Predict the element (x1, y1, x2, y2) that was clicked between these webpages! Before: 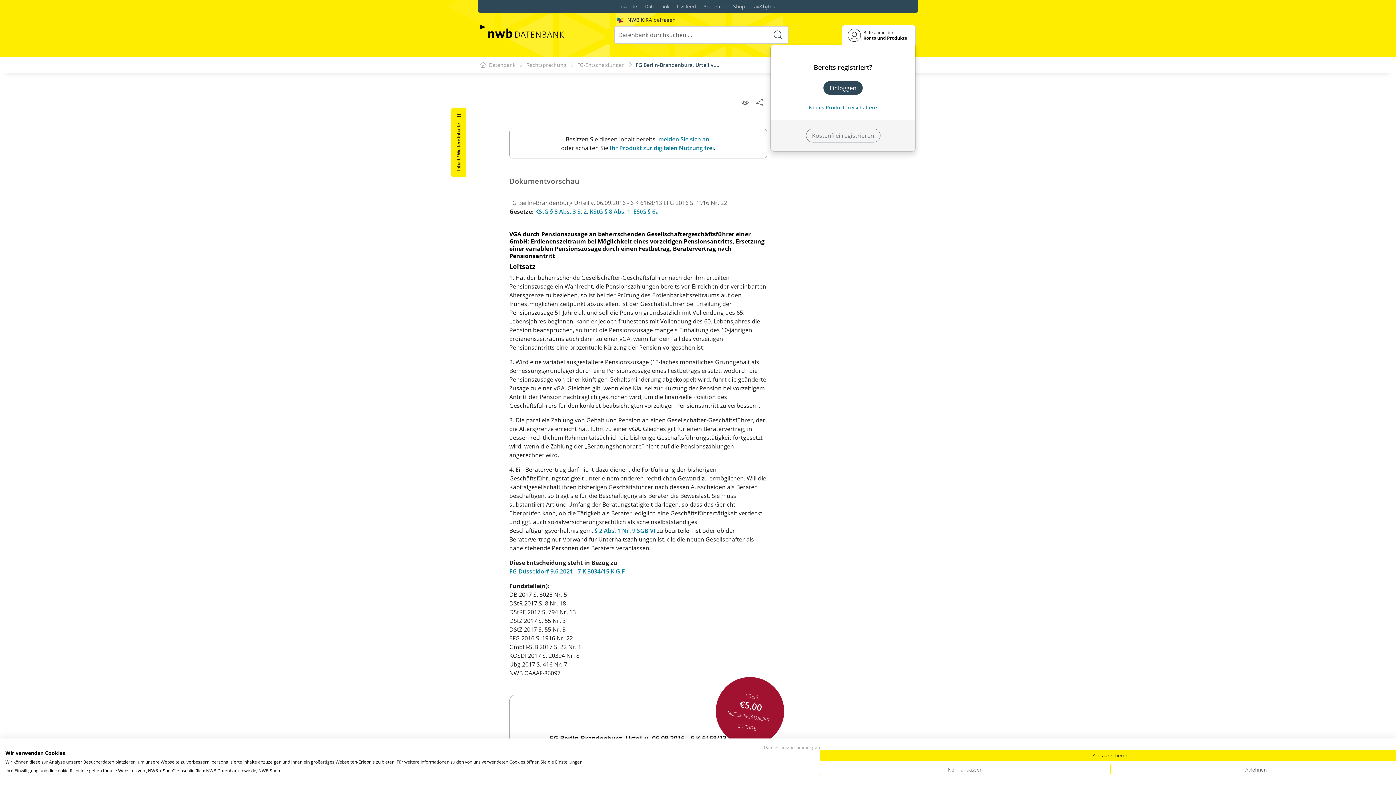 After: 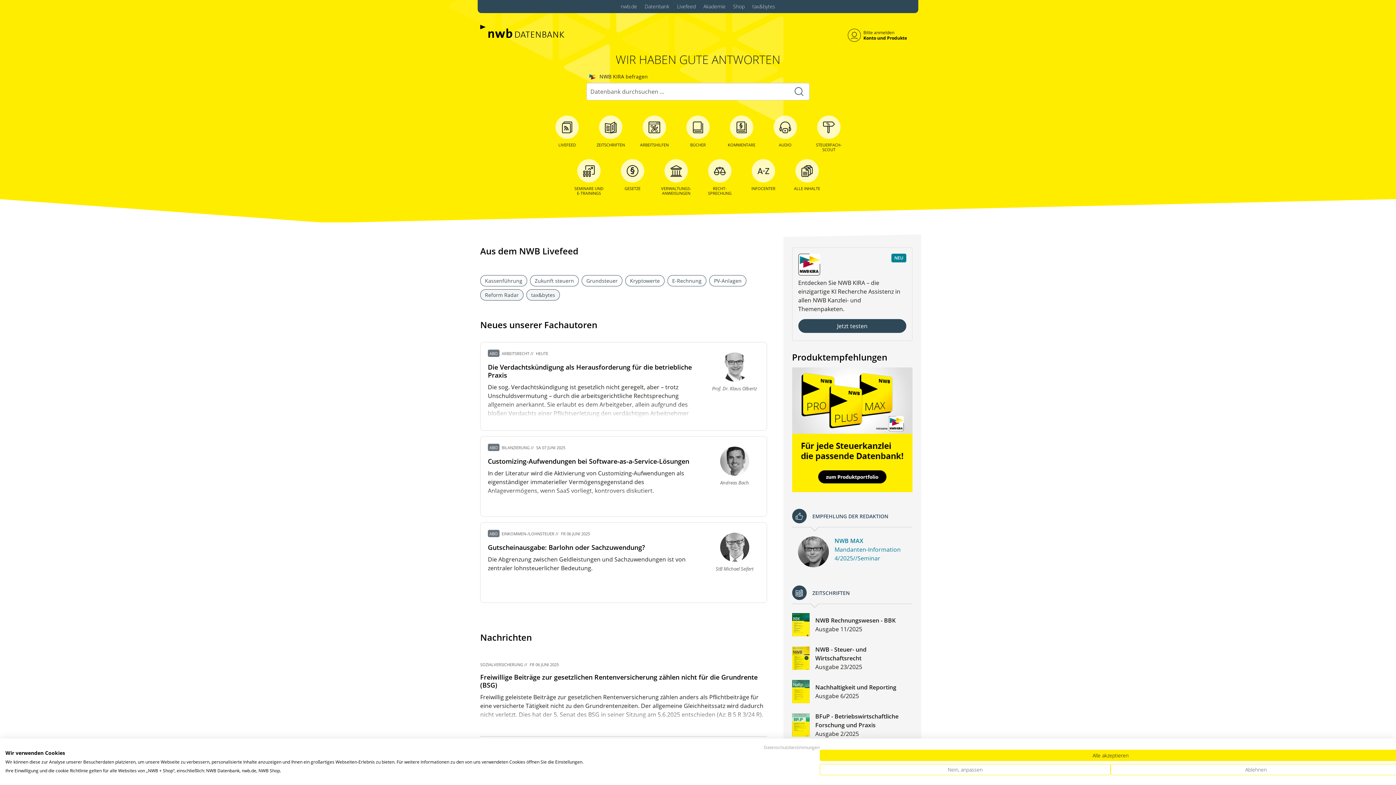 Action: bbox: (480, 24, 564, 45)